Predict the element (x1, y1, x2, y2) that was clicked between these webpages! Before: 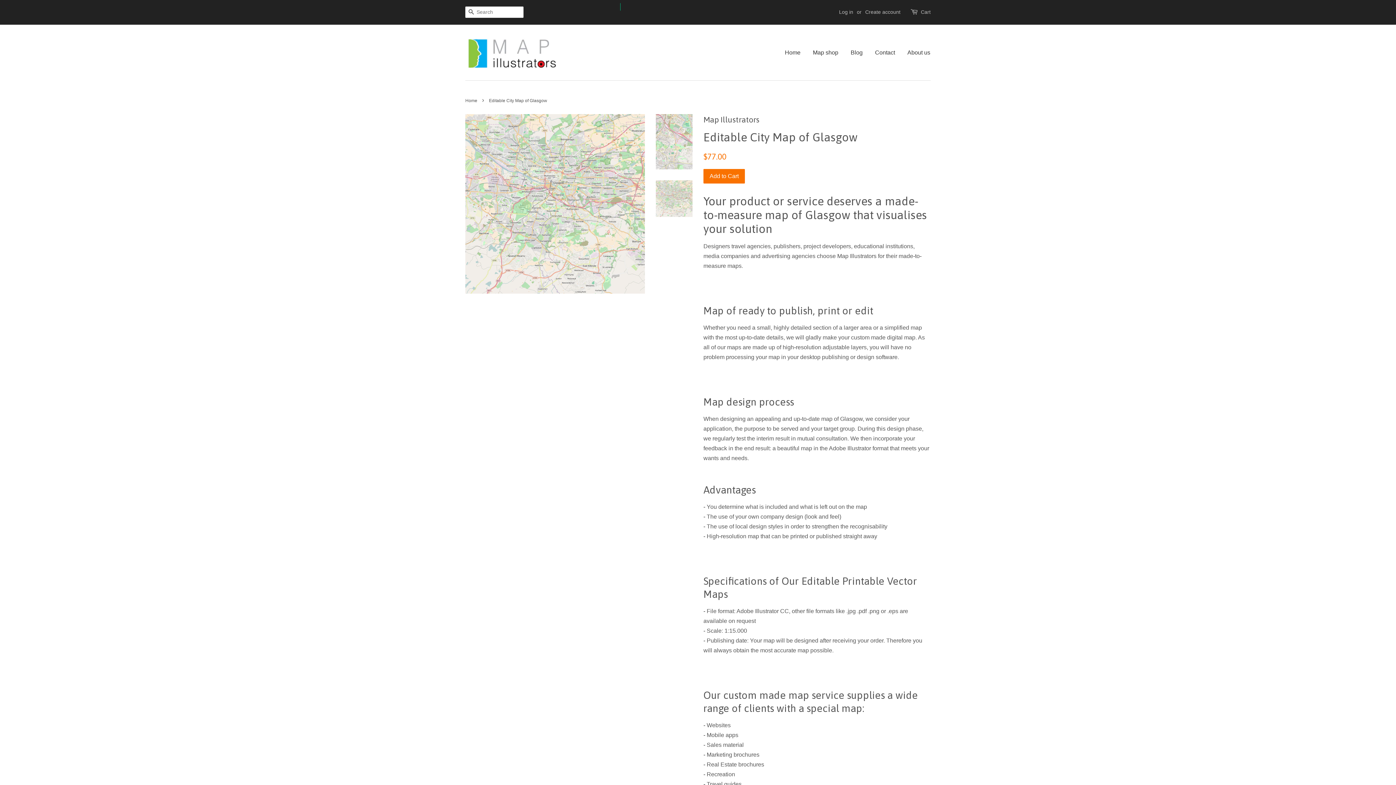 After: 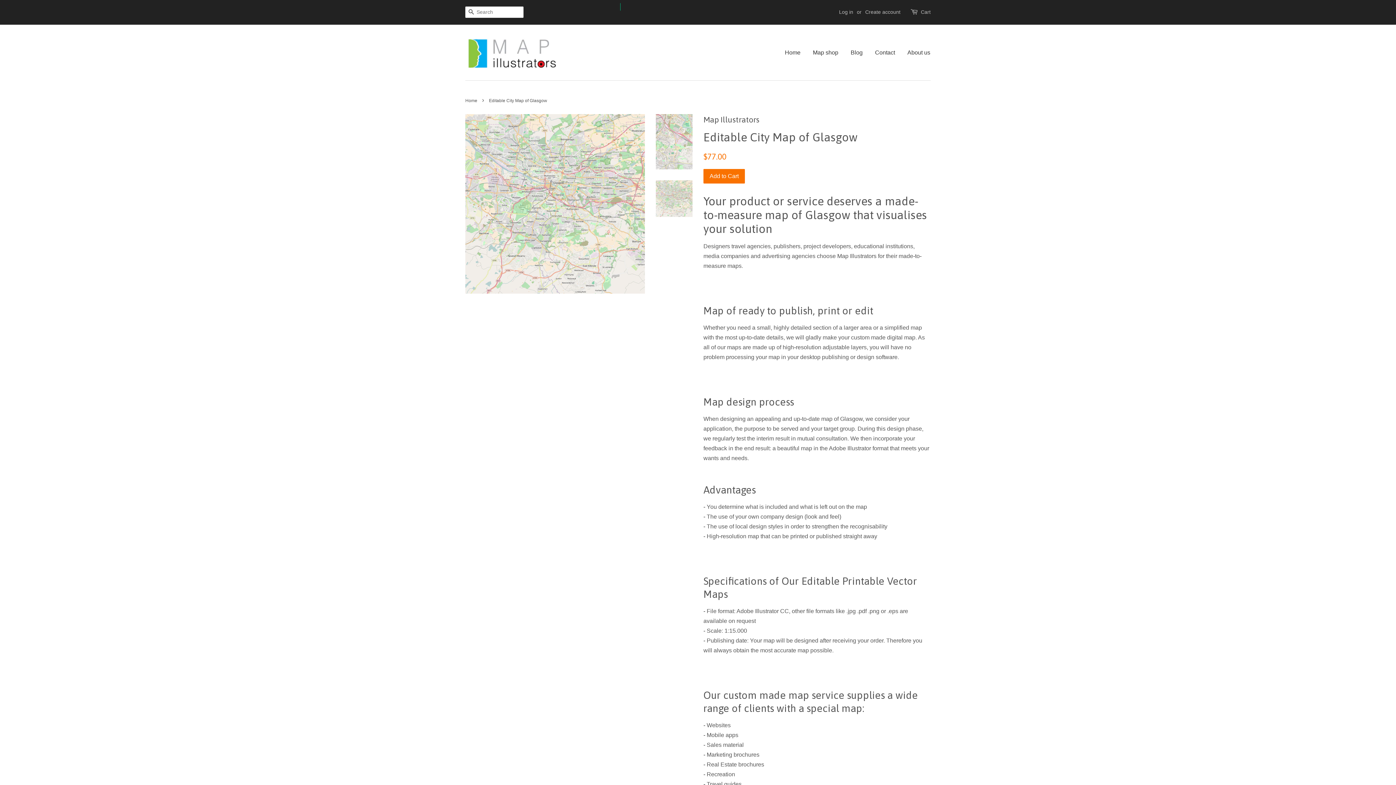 Action: bbox: (656, 180, 692, 216)